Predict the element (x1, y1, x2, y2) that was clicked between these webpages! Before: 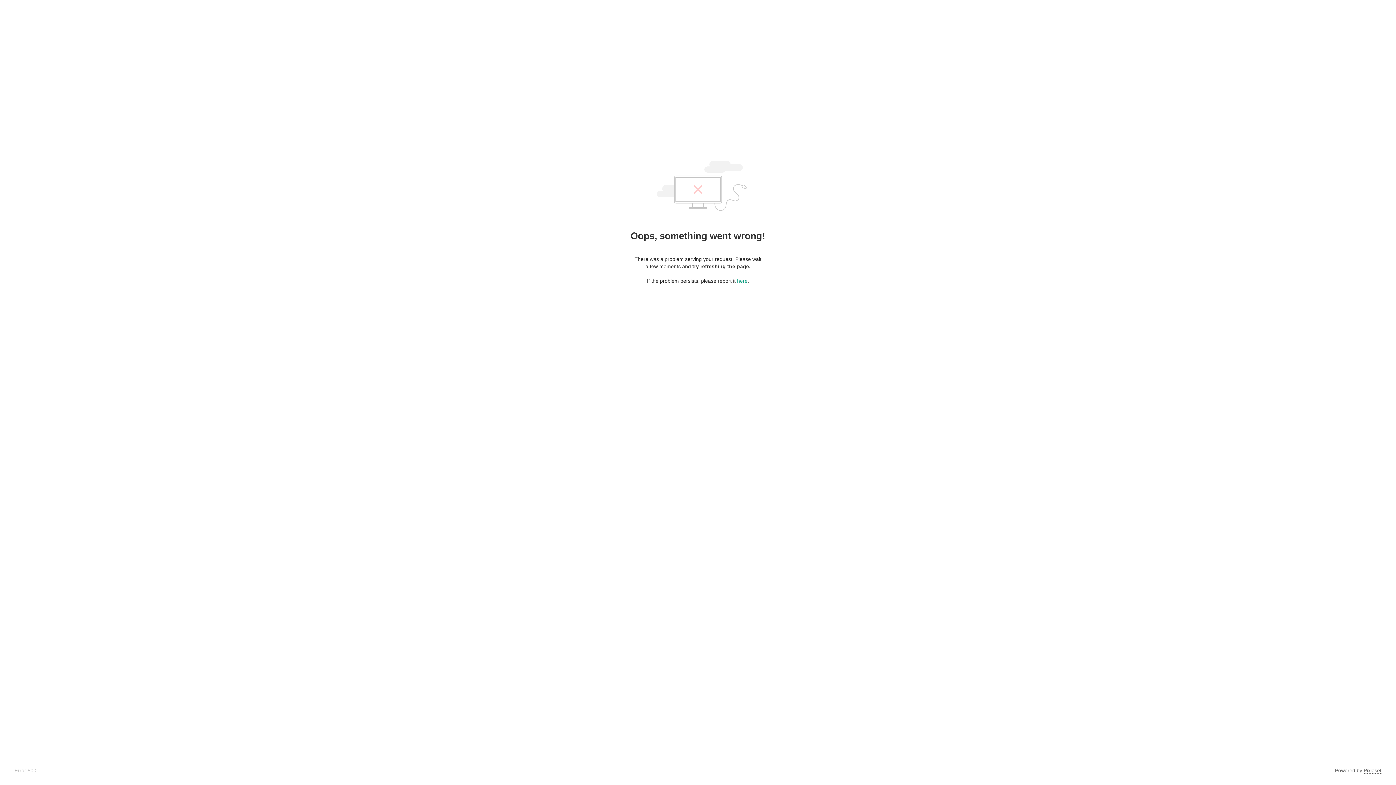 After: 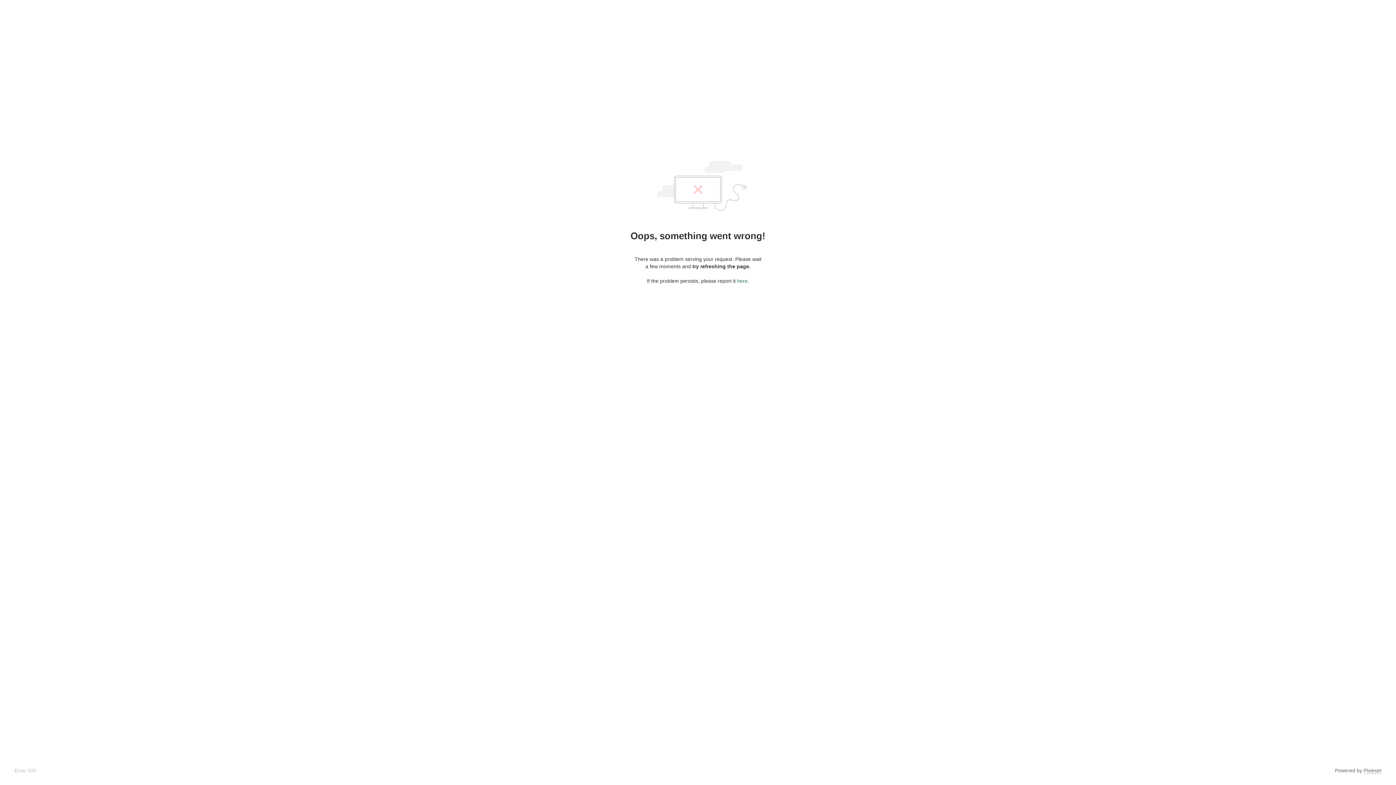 Action: label: here bbox: (737, 278, 747, 284)